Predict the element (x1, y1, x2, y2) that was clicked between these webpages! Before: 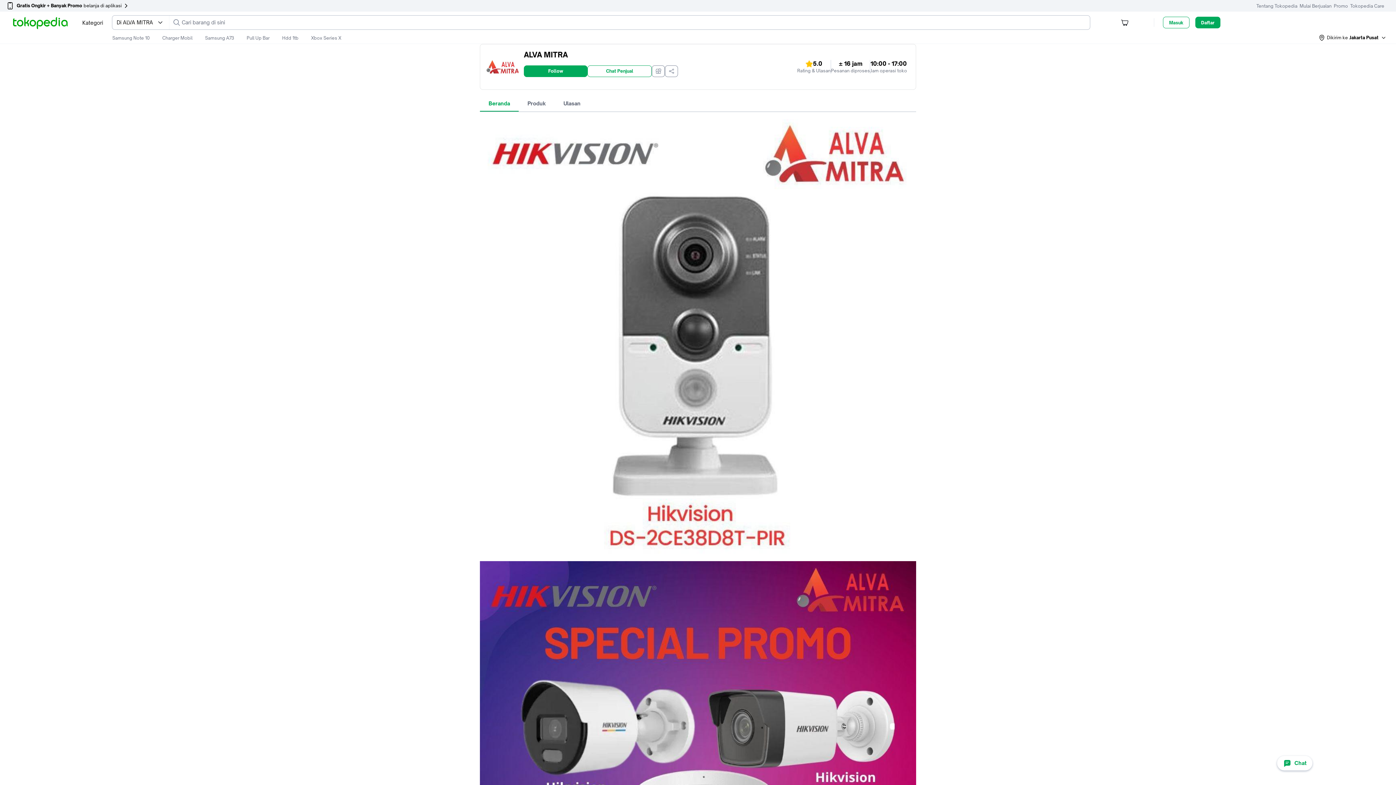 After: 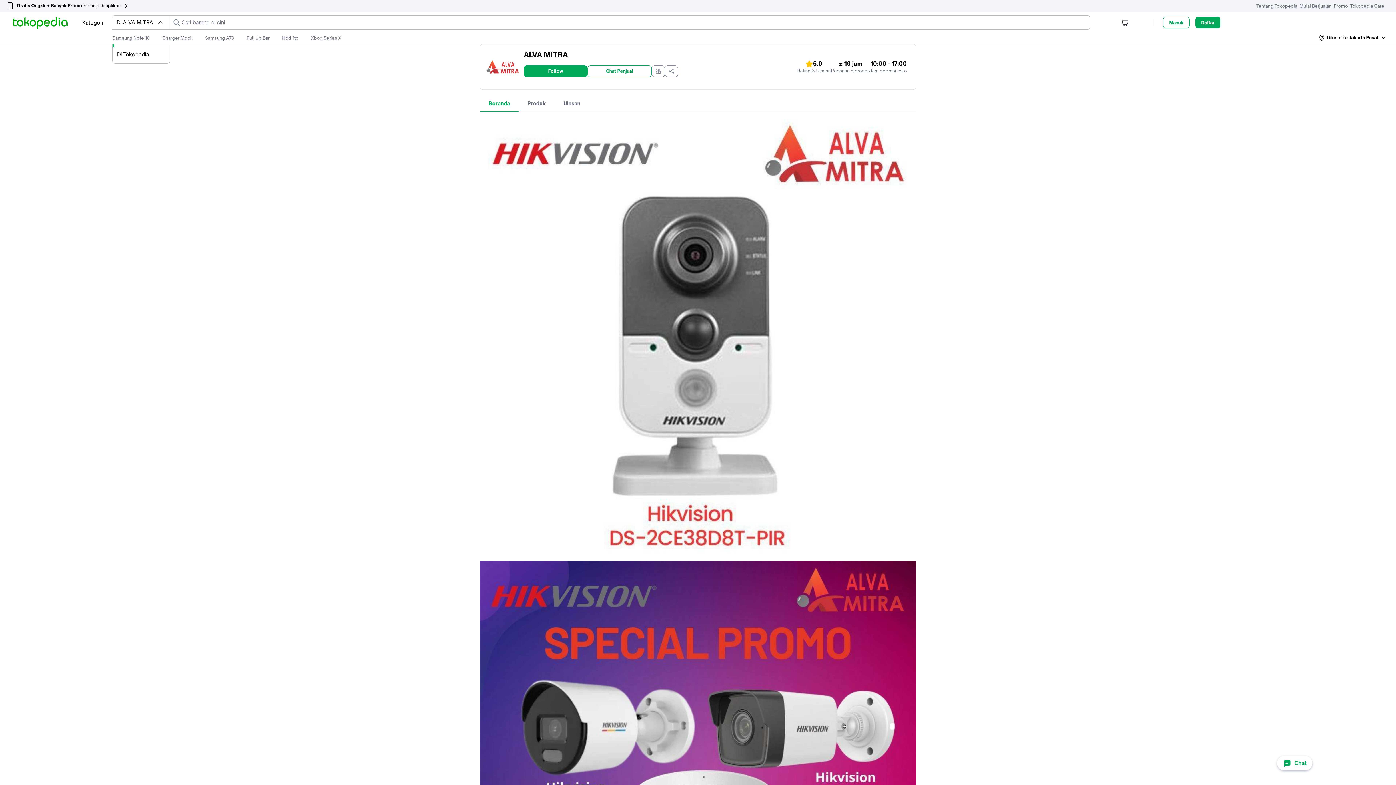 Action: label: Di ALVA MITRA bbox: (112, 15, 169, 29)